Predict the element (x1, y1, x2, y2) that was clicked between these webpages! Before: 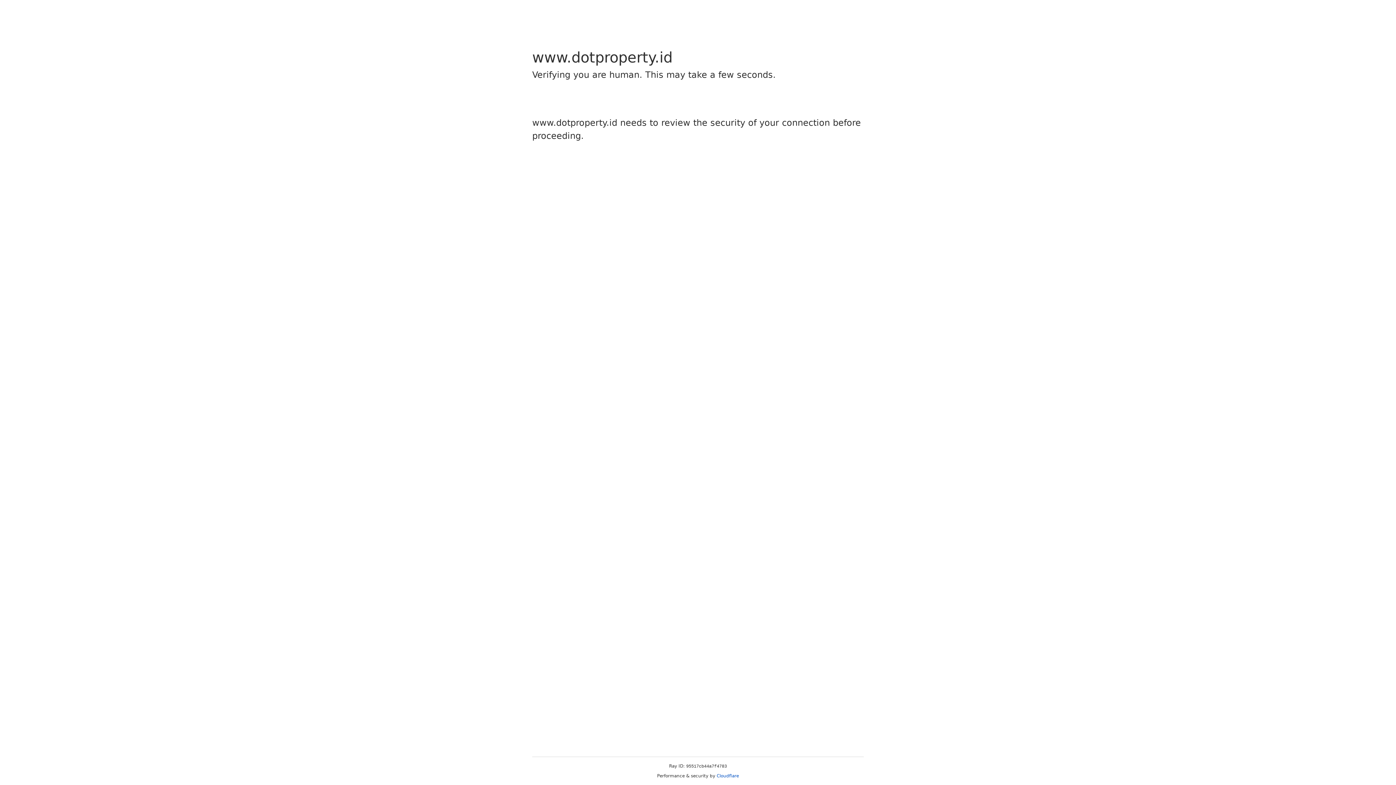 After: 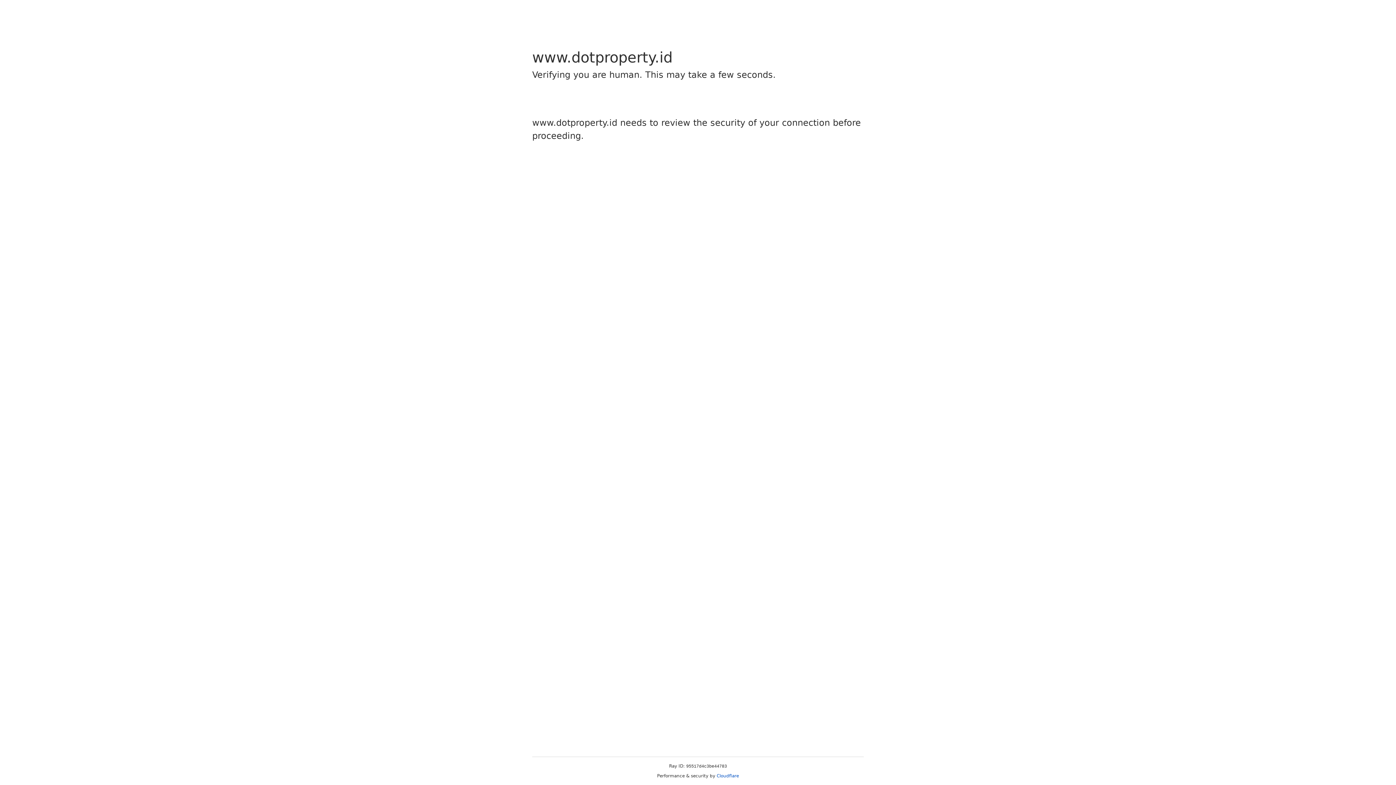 Action: bbox: (716, 773, 739, 778) label: Cloudflare